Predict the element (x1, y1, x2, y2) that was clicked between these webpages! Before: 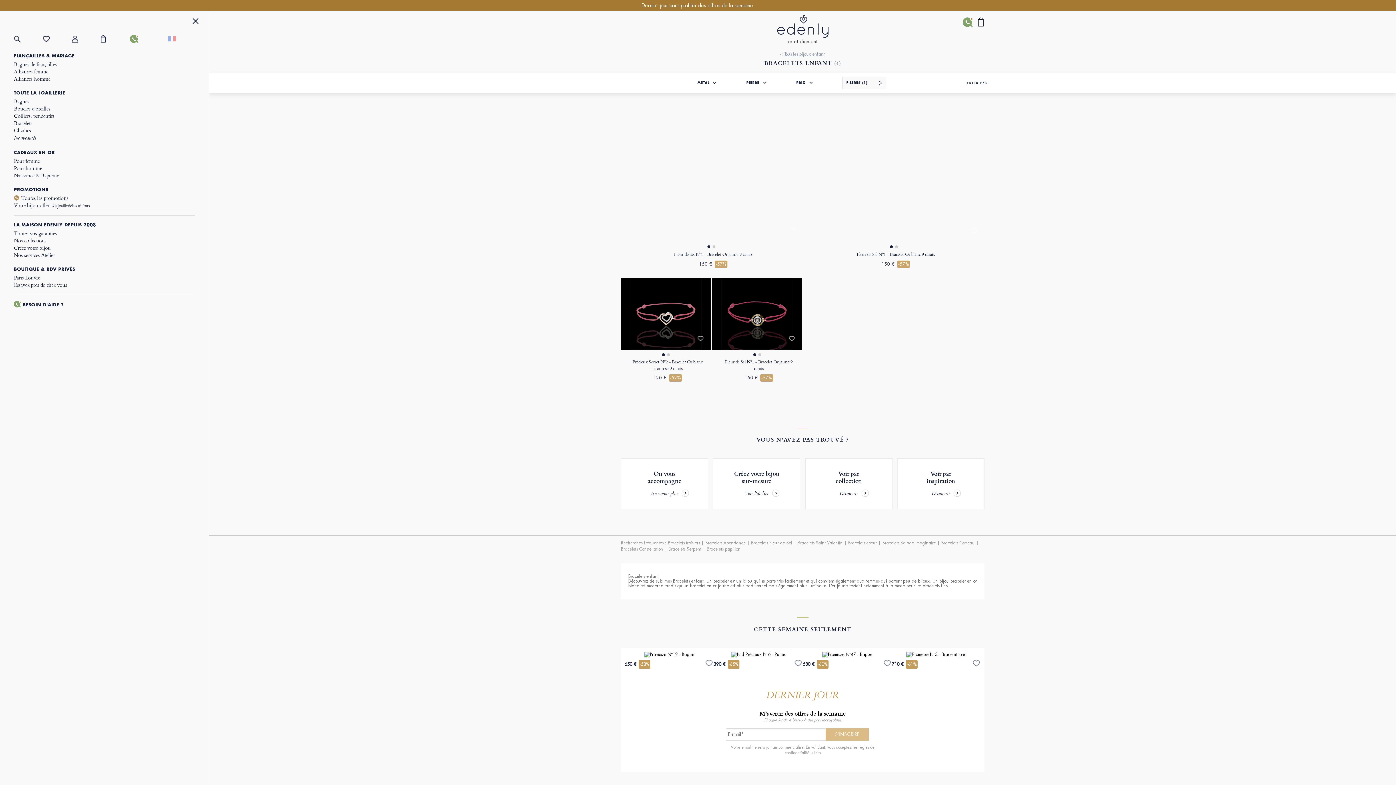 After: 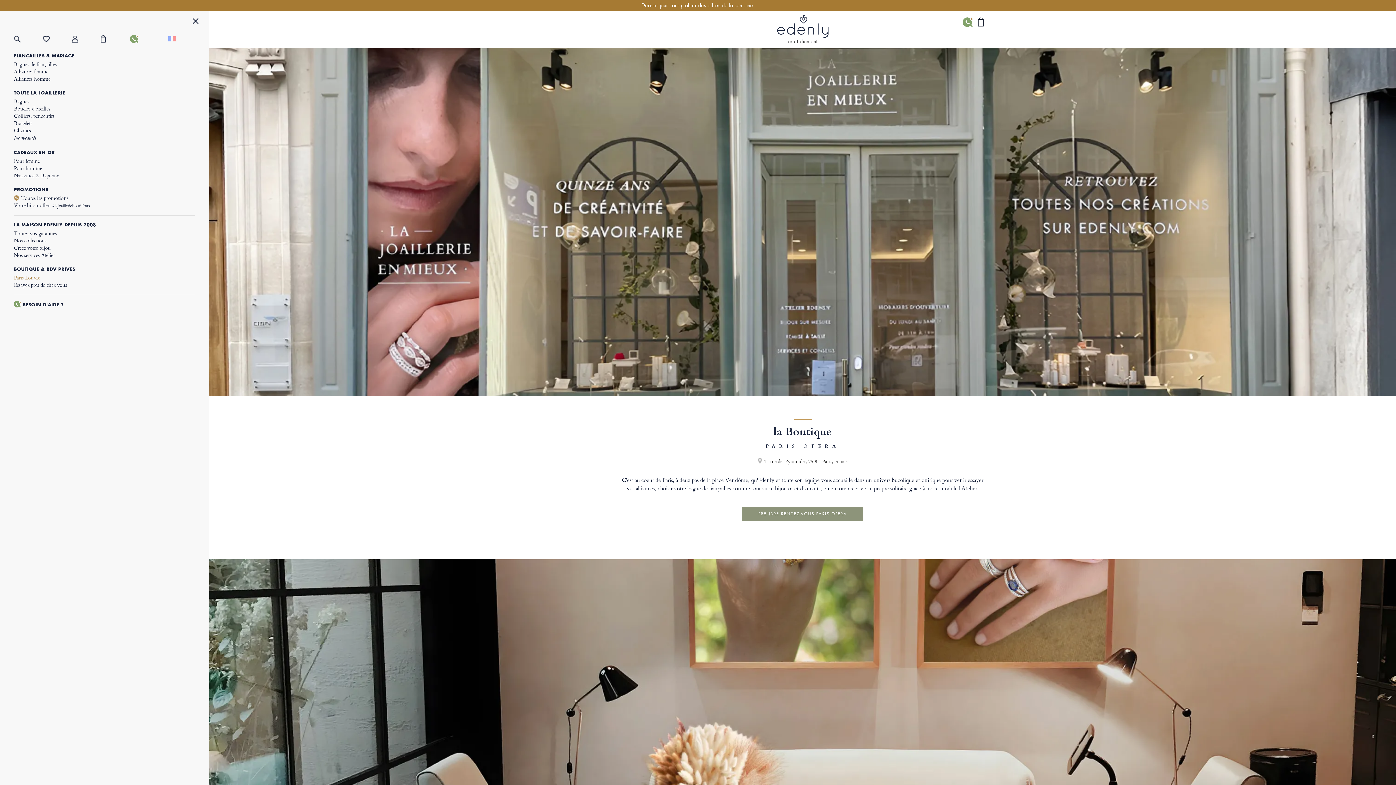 Action: label: Paris Louvre bbox: (13, 274, 195, 281)